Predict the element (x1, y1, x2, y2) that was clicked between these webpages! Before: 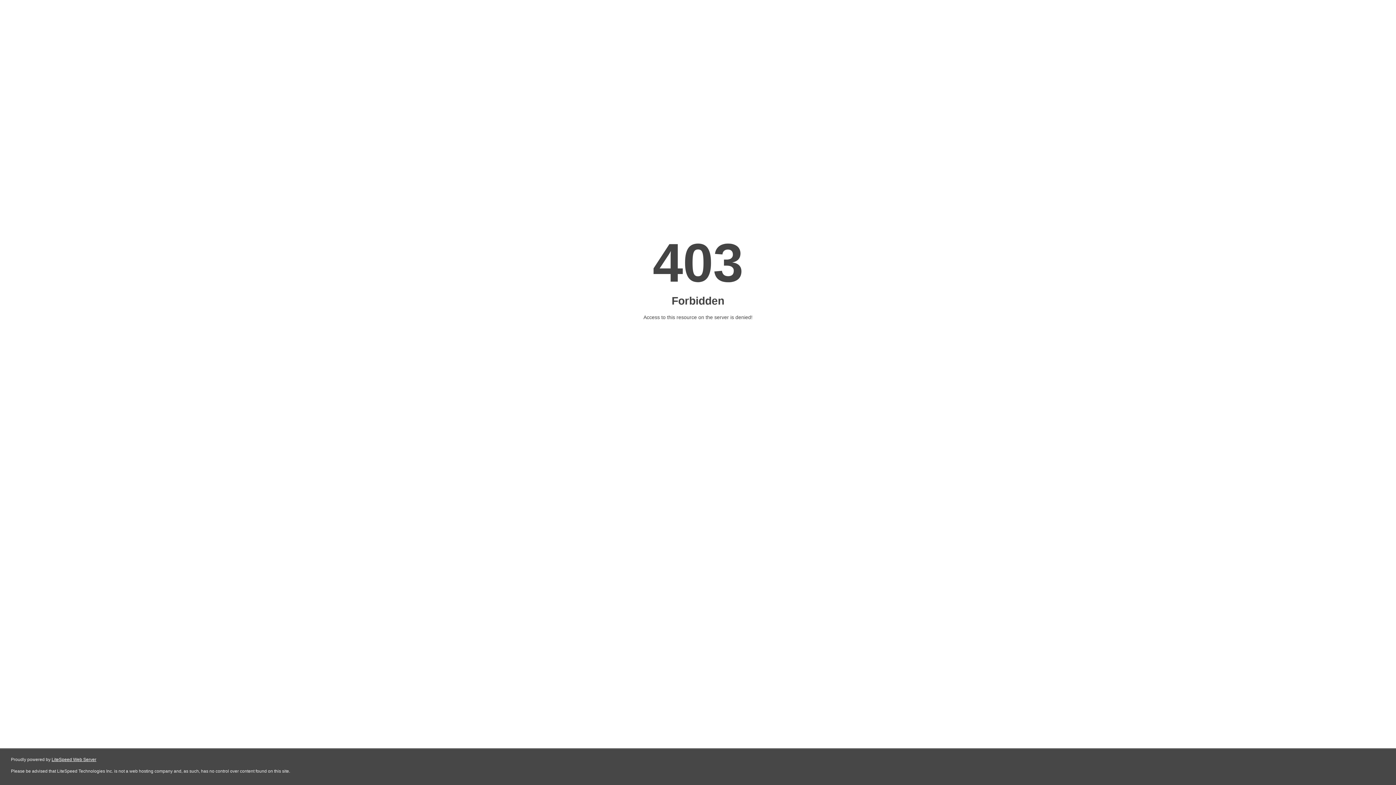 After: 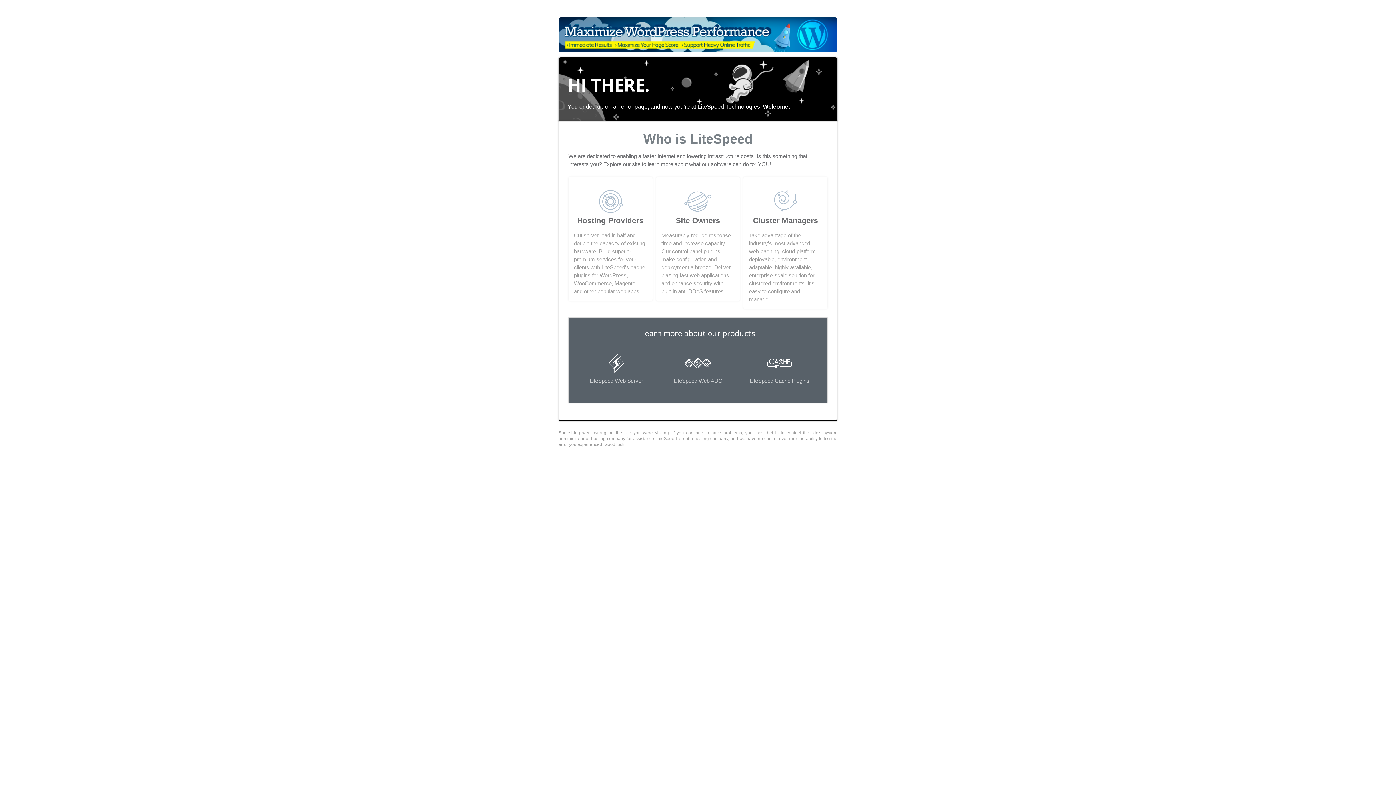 Action: bbox: (51, 757, 96, 762) label: LiteSpeed Web Server